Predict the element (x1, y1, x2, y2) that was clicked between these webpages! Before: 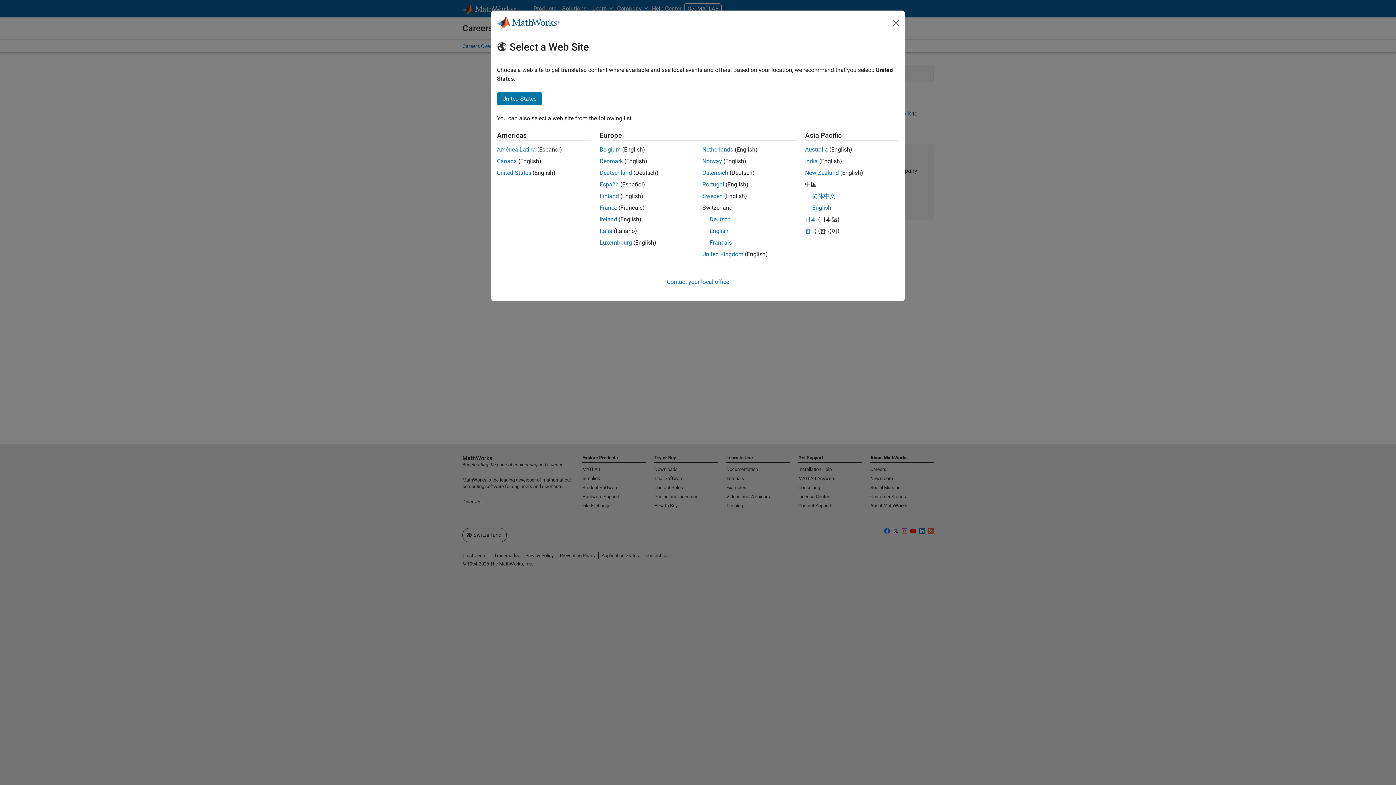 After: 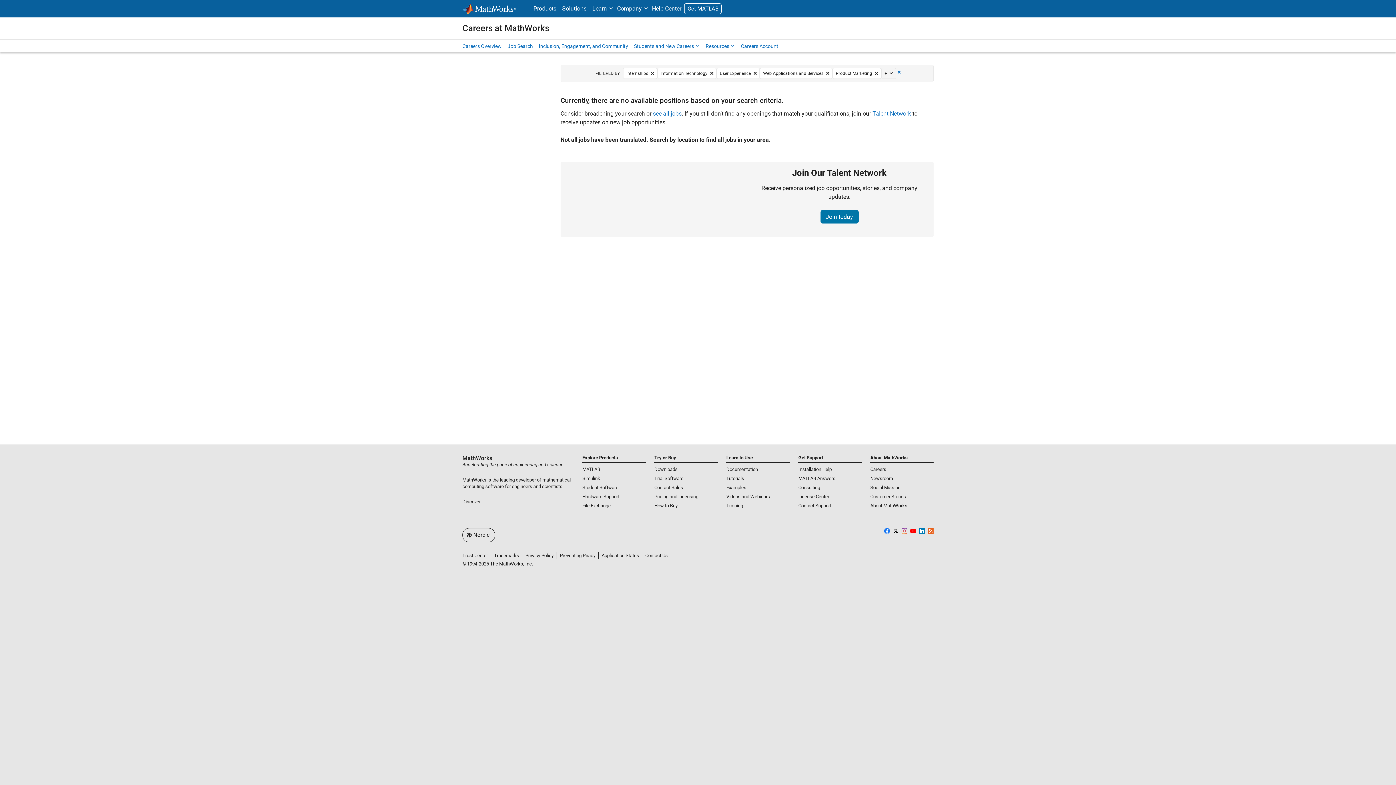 Action: label: Finland bbox: (599, 192, 619, 199)